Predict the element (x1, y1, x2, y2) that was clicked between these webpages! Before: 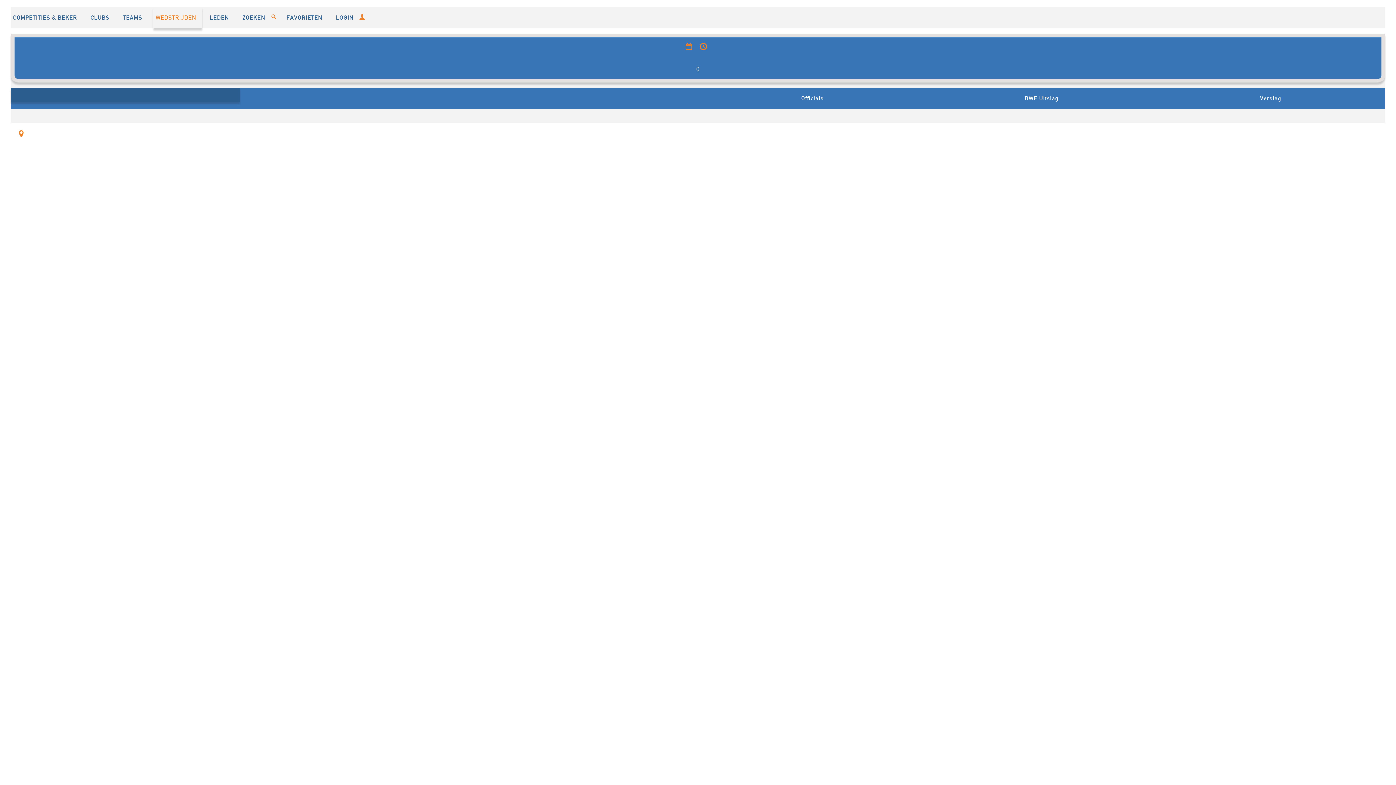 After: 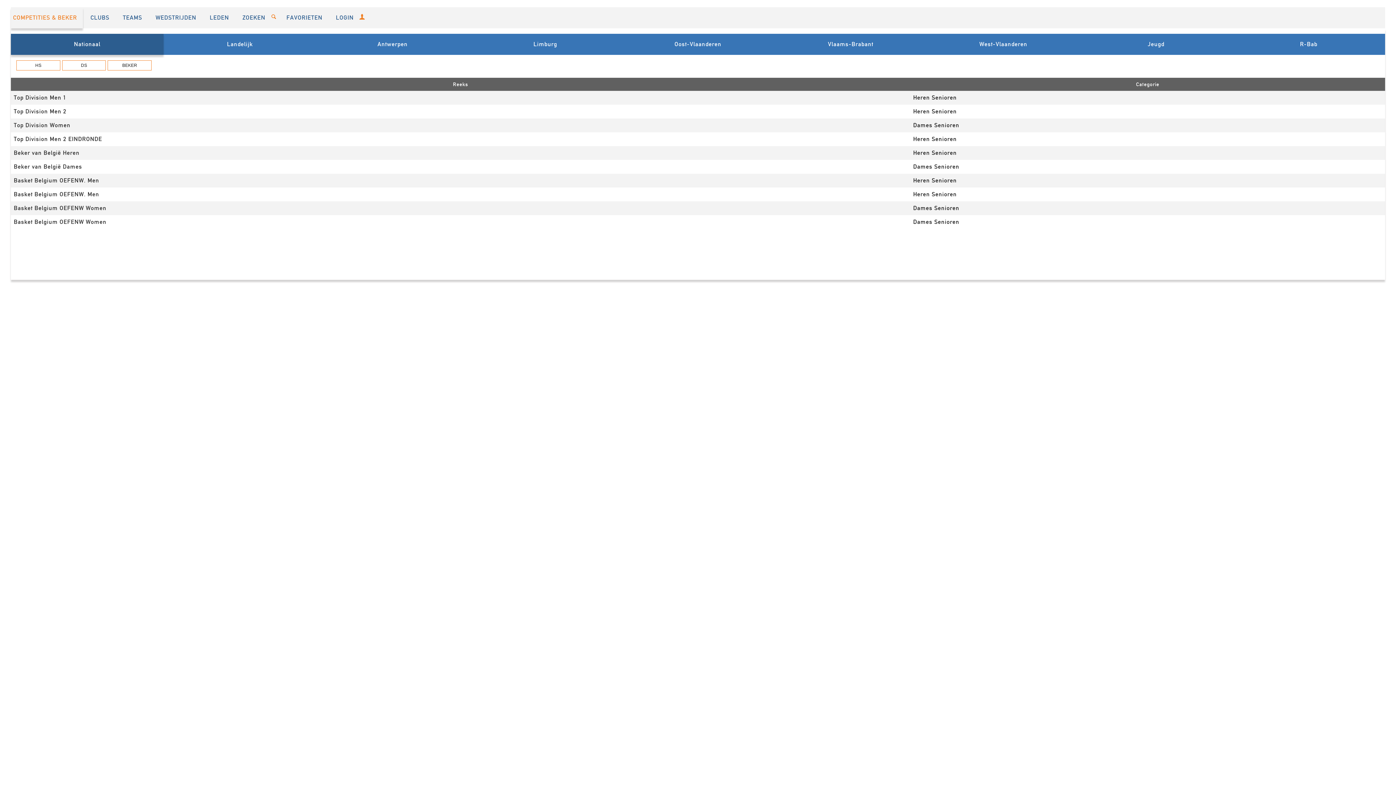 Action: bbox: (10, 7, 82, 28) label: COMPETITIES & BEKER  